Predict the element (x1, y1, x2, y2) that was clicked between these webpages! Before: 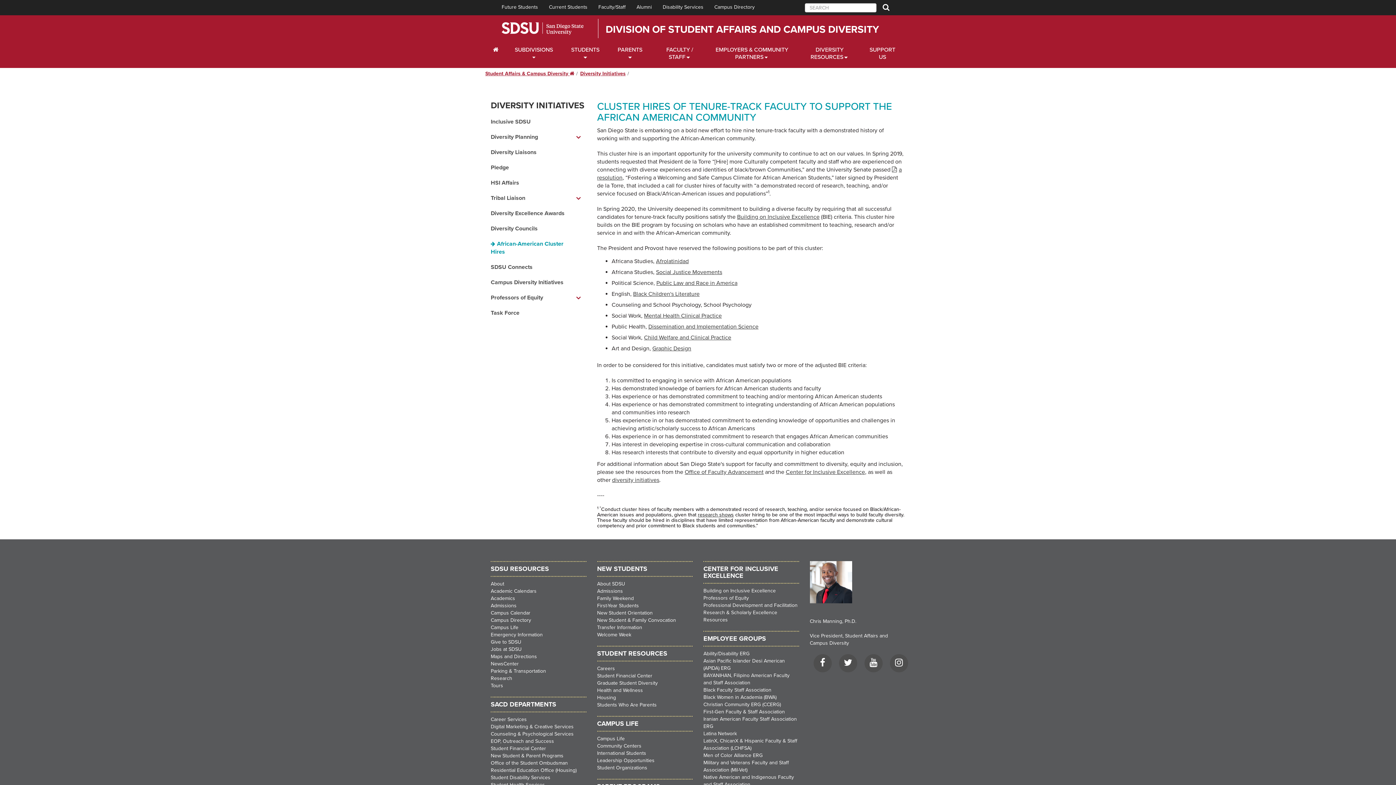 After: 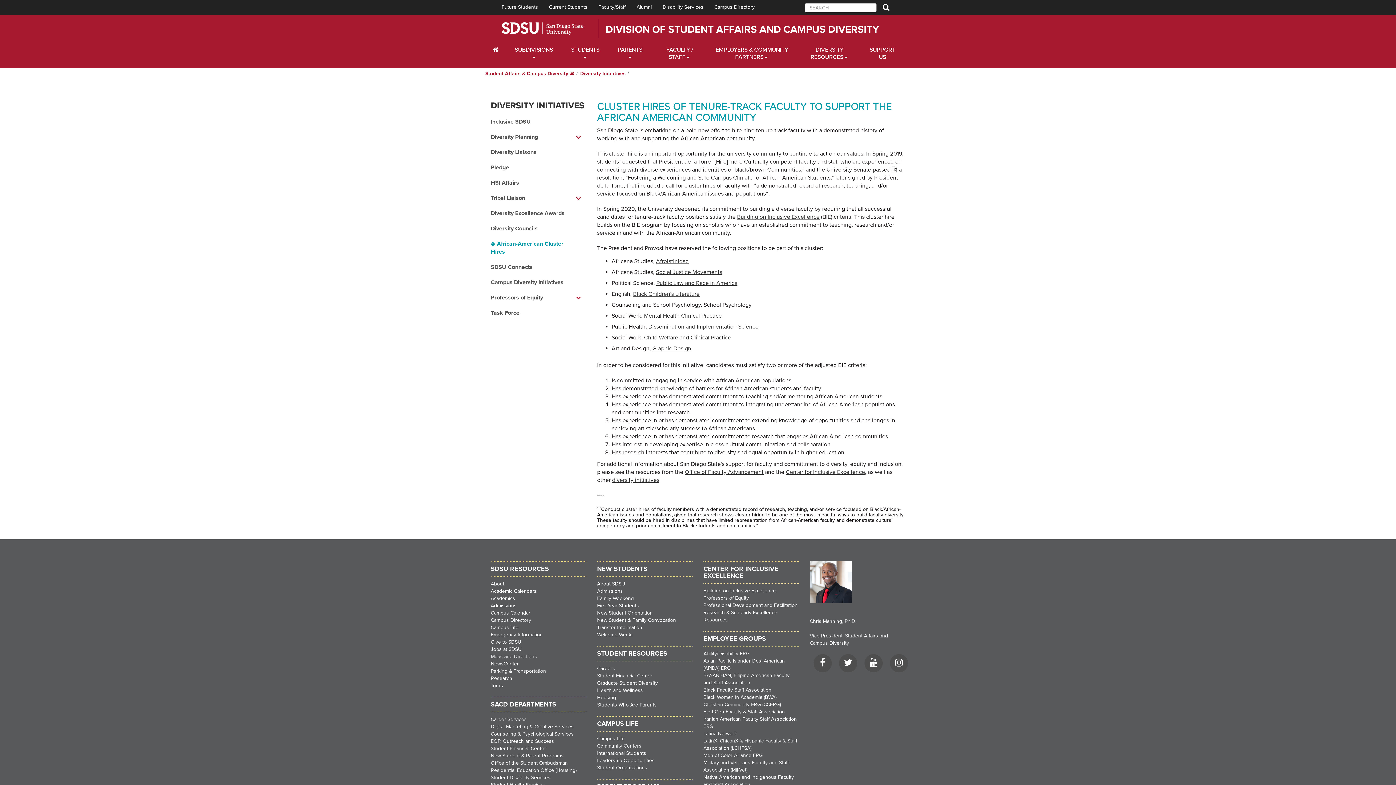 Action: label: Mental Health Clinical Practice bbox: (644, 312, 722, 319)